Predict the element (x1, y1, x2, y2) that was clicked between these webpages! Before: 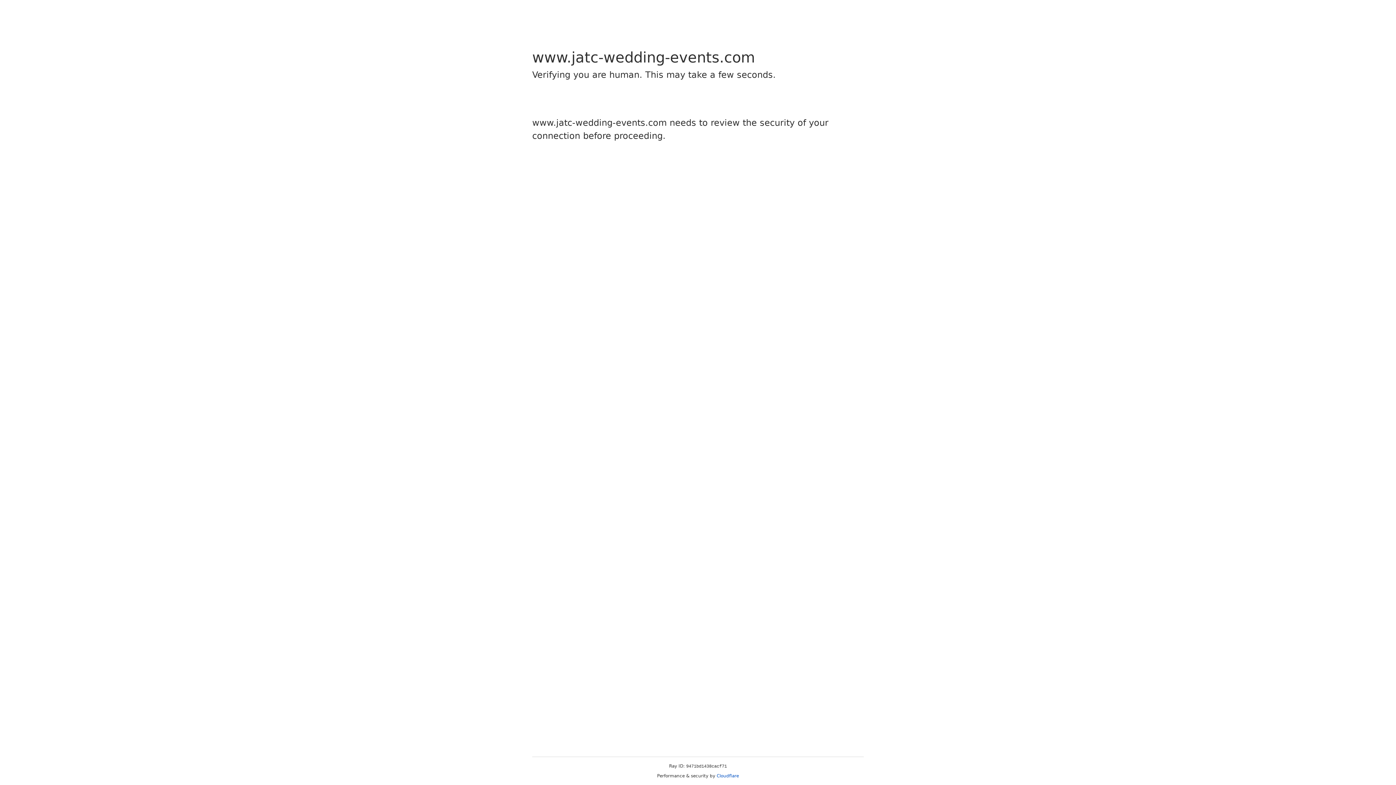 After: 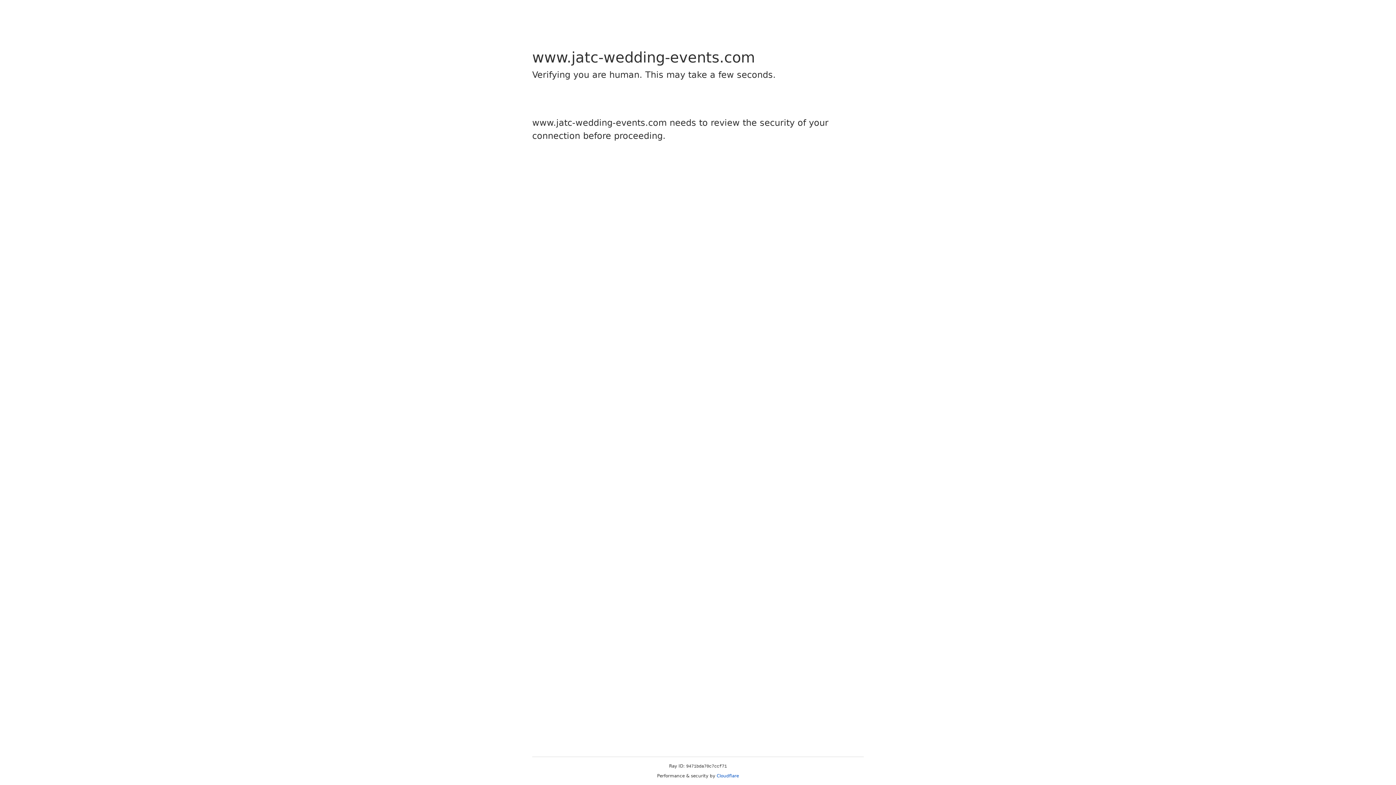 Action: bbox: (716, 773, 739, 778) label: Cloudflare